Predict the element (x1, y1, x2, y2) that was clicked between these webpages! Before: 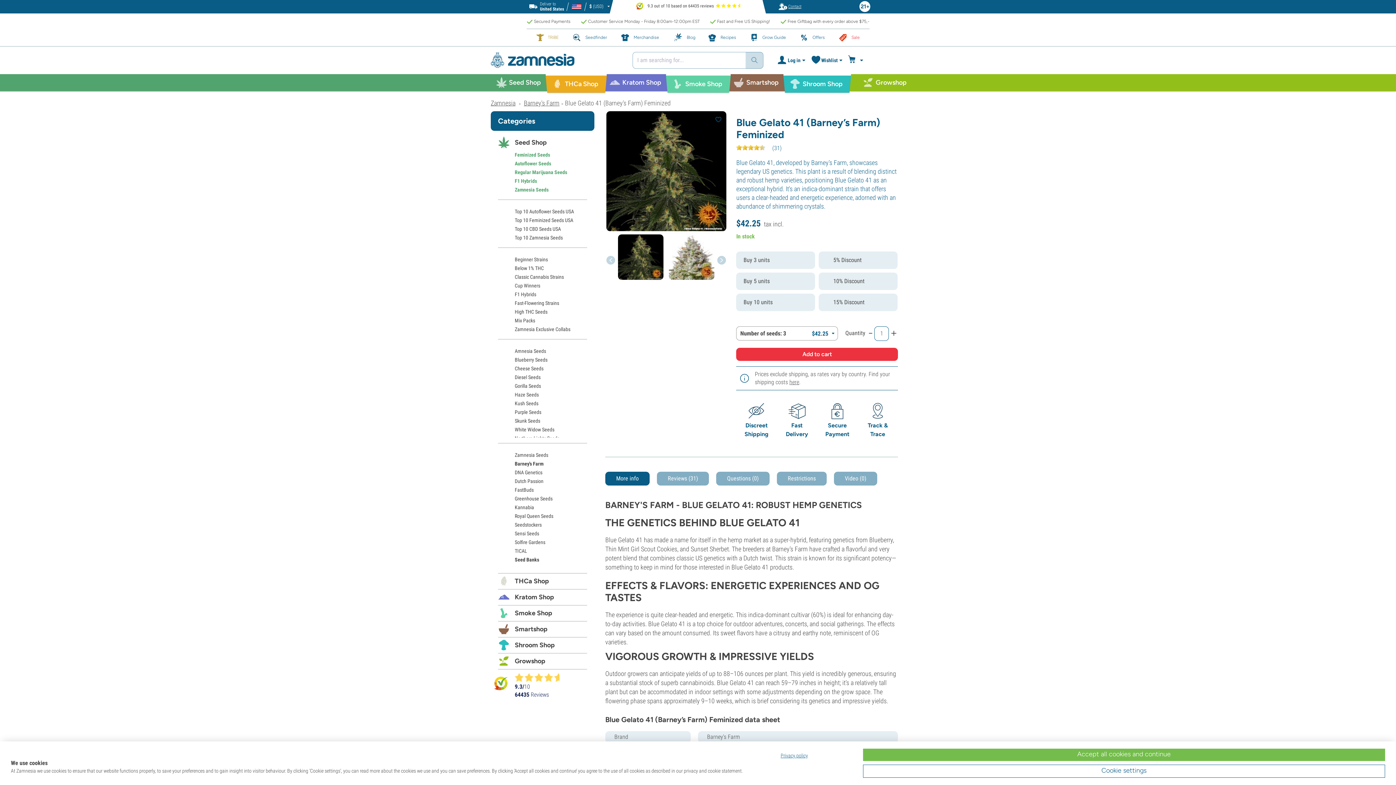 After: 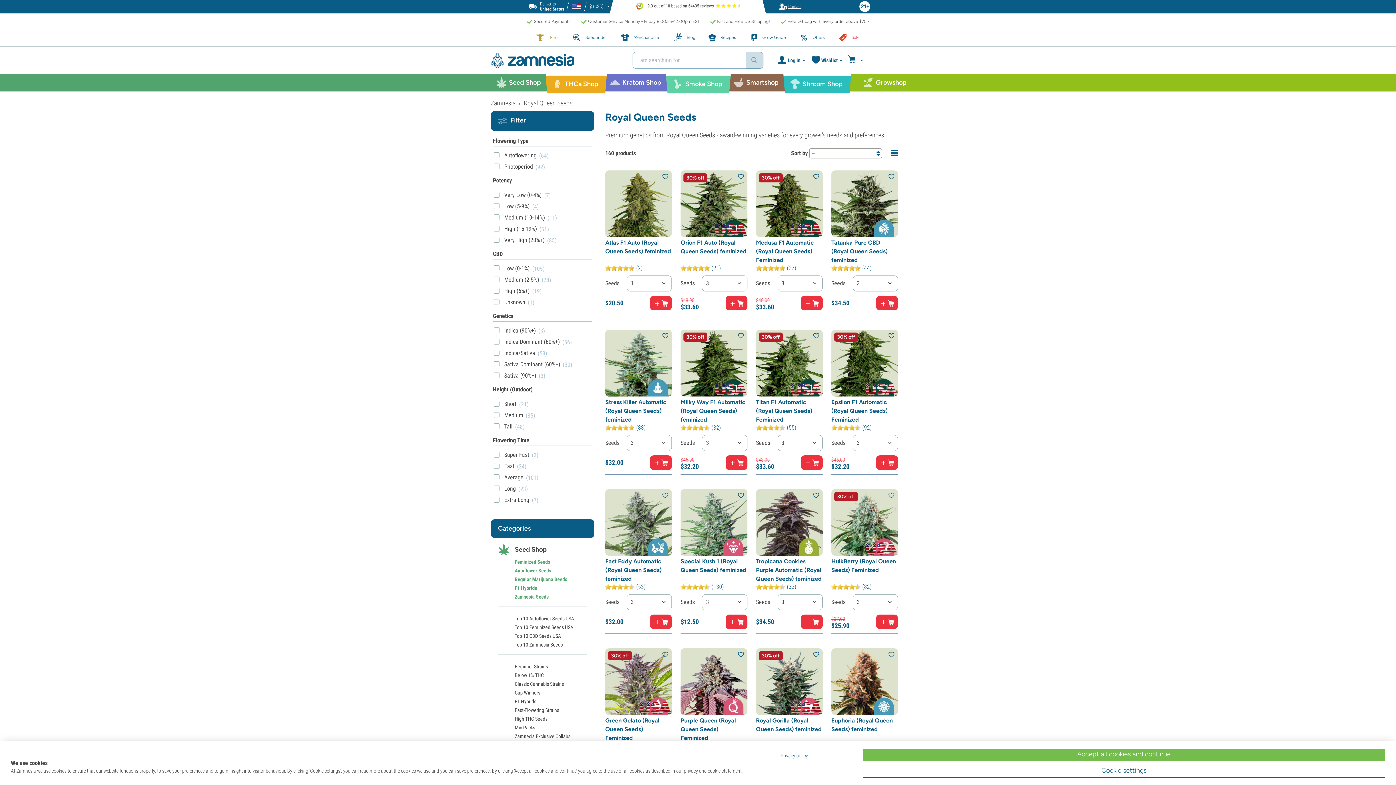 Action: label: Royal Queen Seeds bbox: (514, 513, 553, 519)